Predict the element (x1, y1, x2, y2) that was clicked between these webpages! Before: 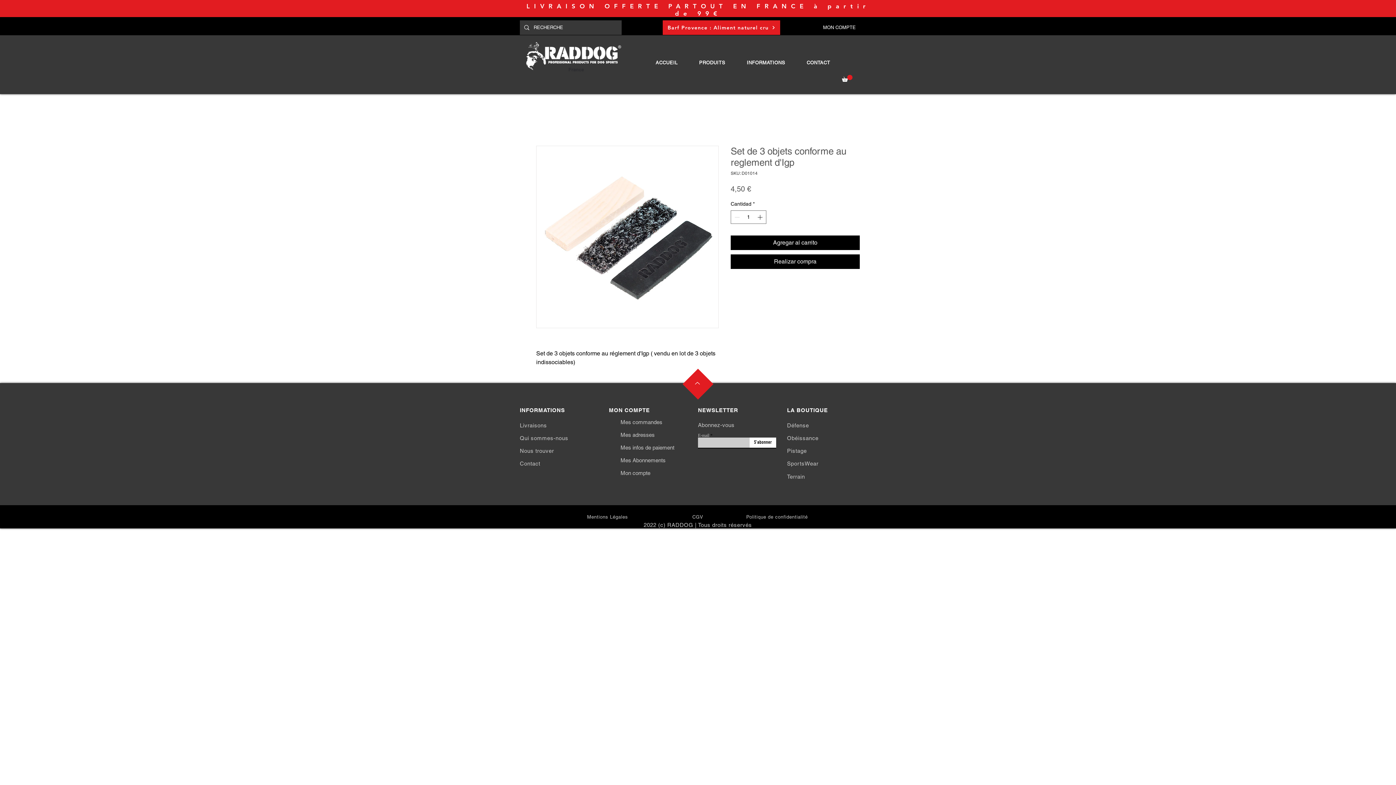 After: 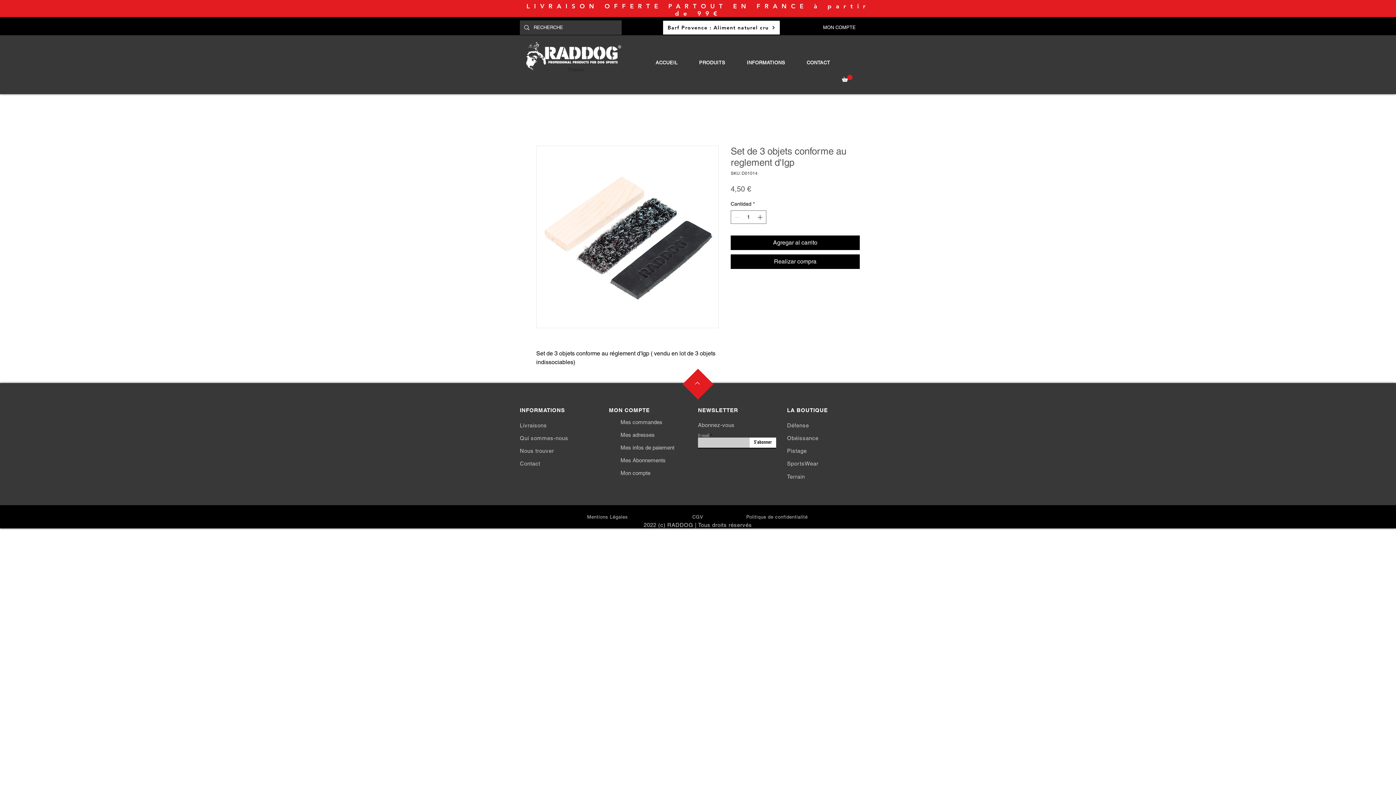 Action: label: Barf Provence : Aliment naturel cru bbox: (662, 20, 780, 34)